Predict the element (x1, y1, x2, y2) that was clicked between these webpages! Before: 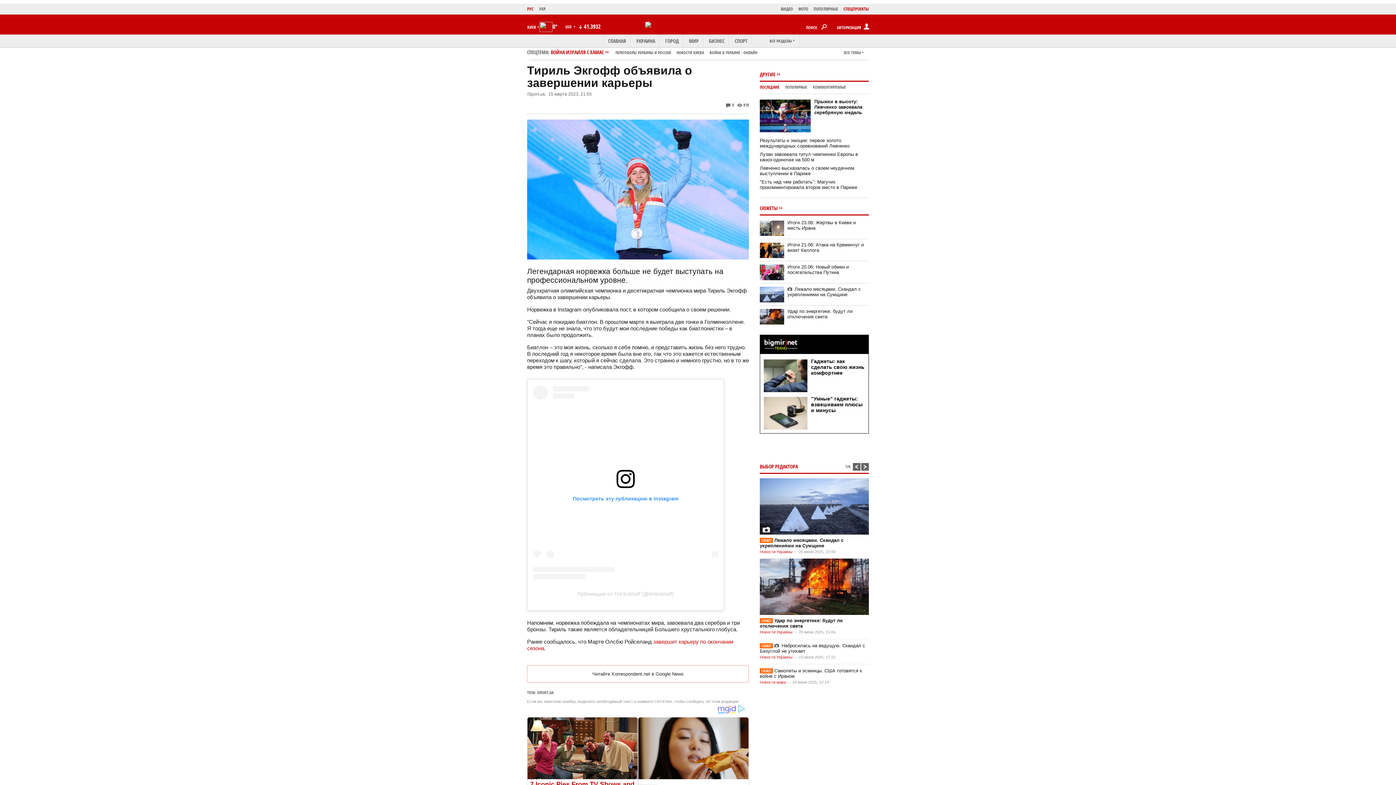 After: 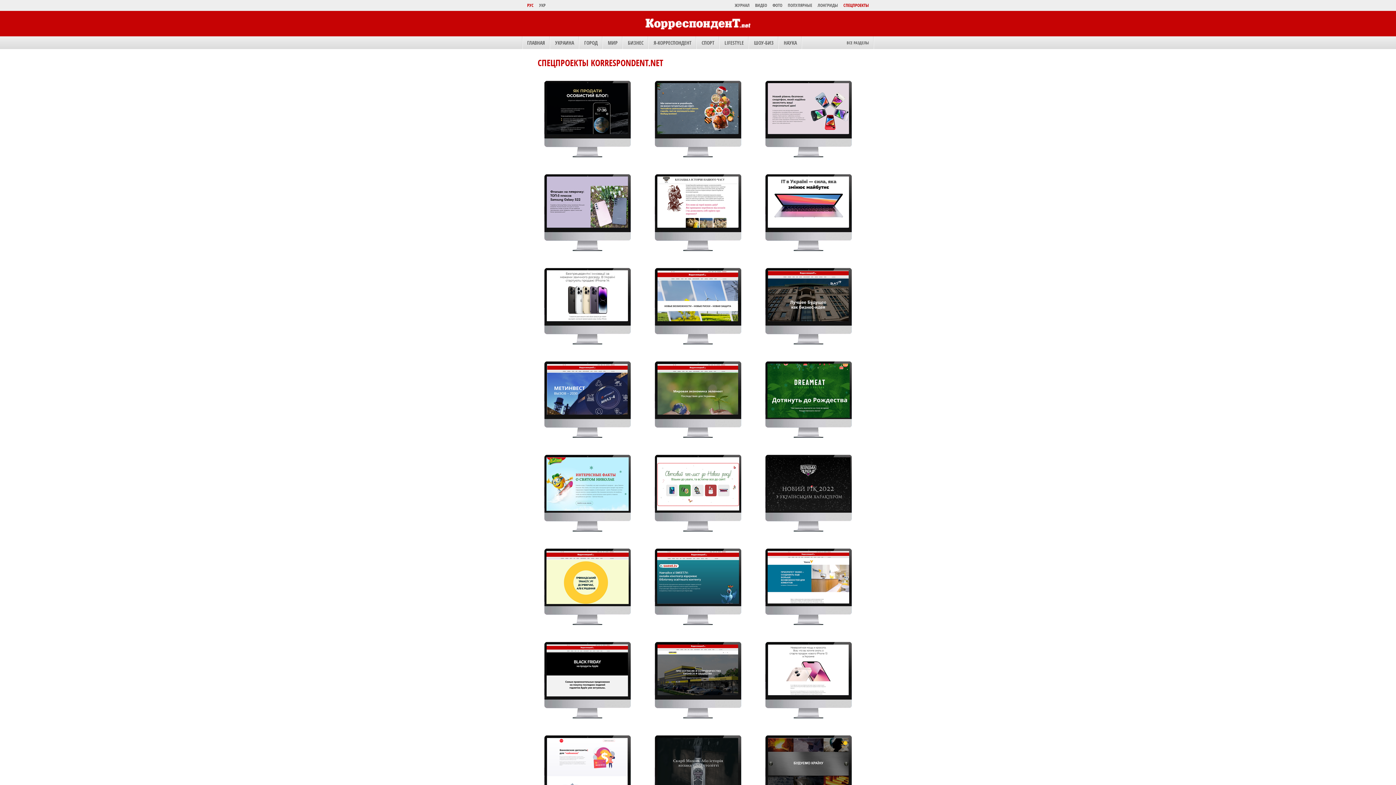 Action: bbox: (838, 5, 869, 13) label: СПЕЦПРОЕКТЫ